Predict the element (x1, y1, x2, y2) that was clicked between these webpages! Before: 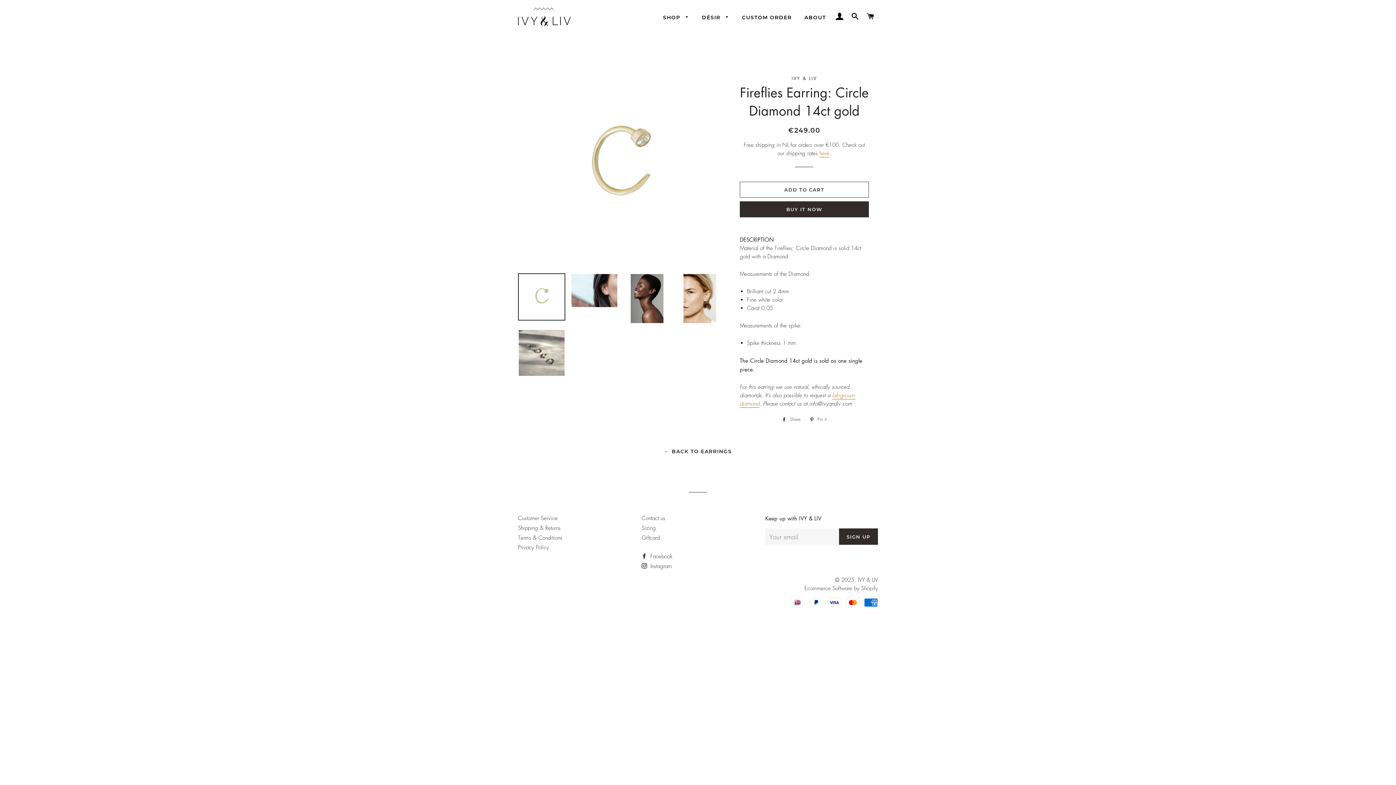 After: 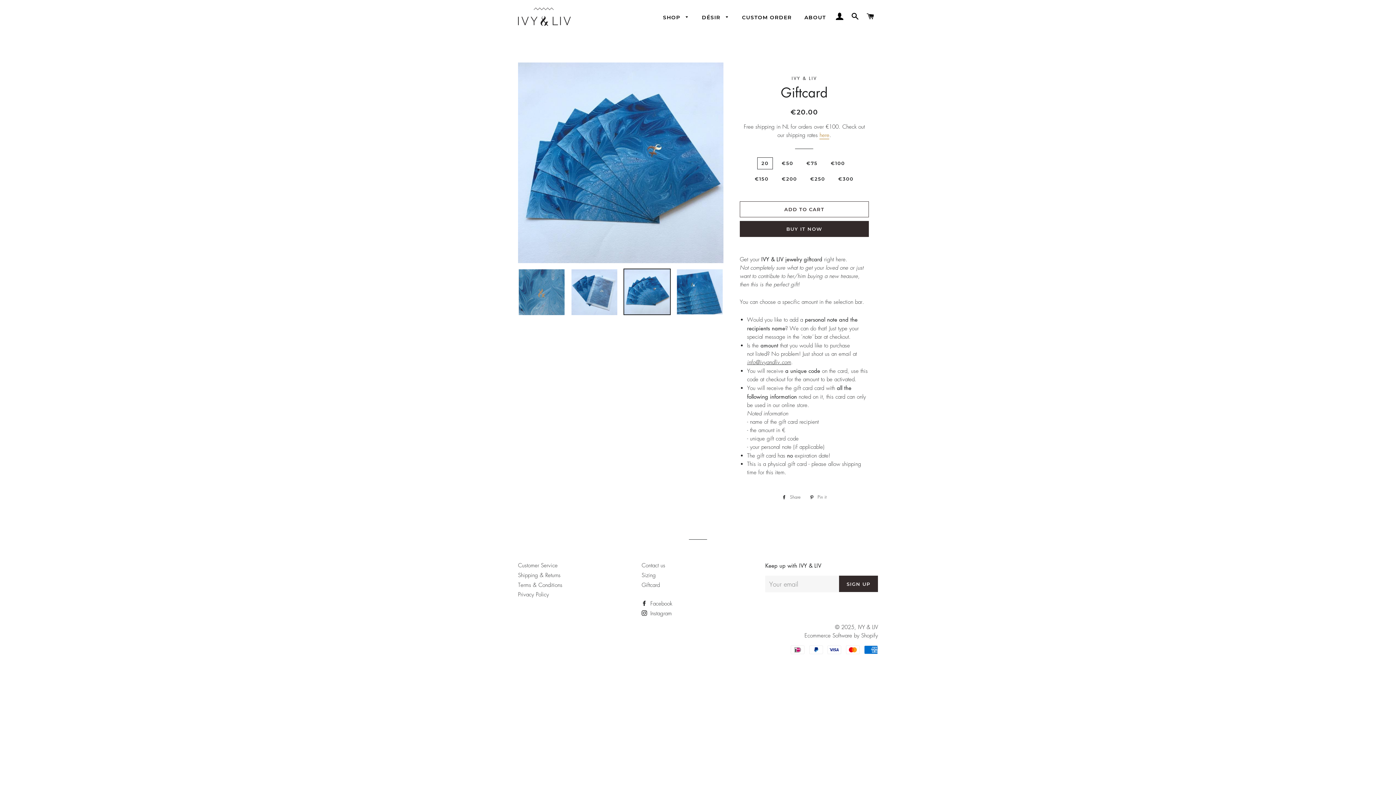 Action: label: Giftcard bbox: (641, 534, 659, 541)